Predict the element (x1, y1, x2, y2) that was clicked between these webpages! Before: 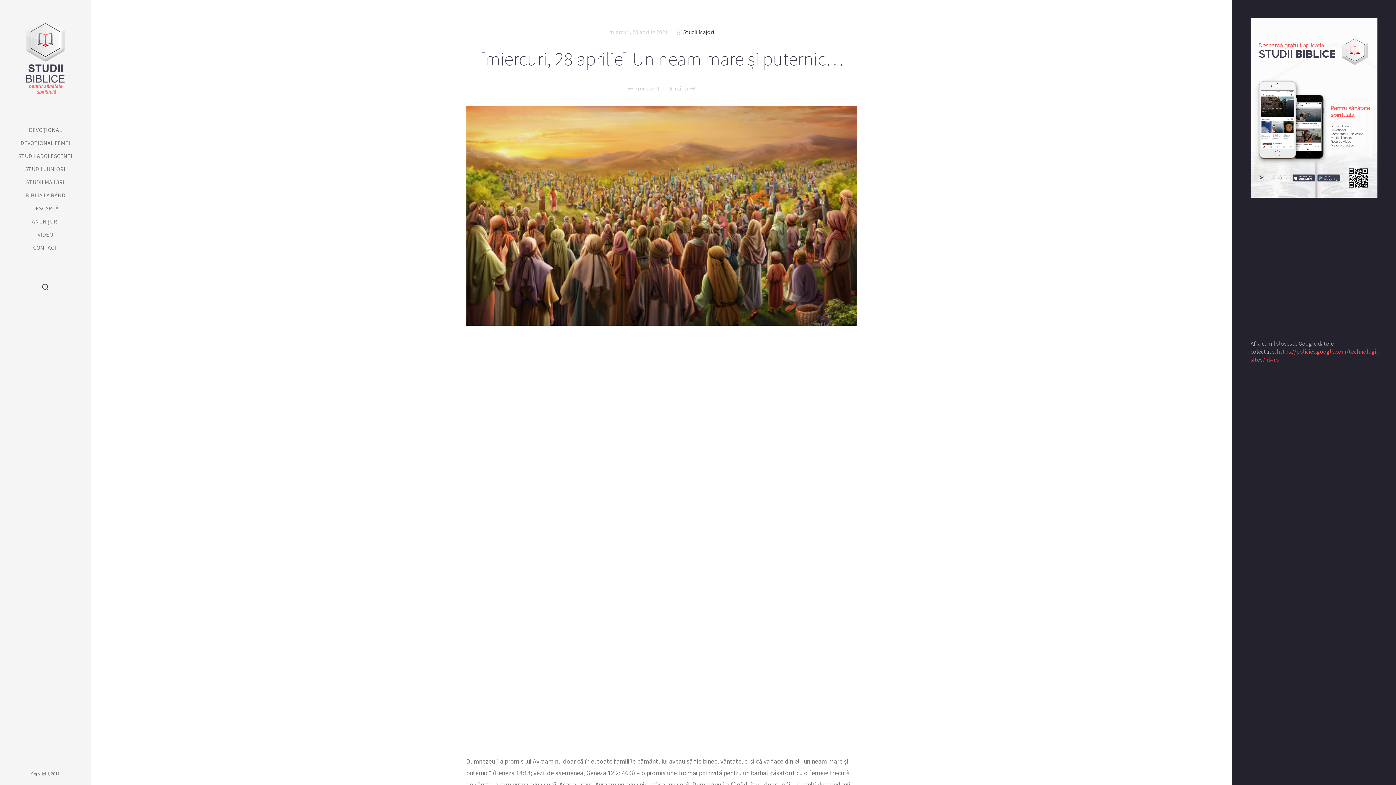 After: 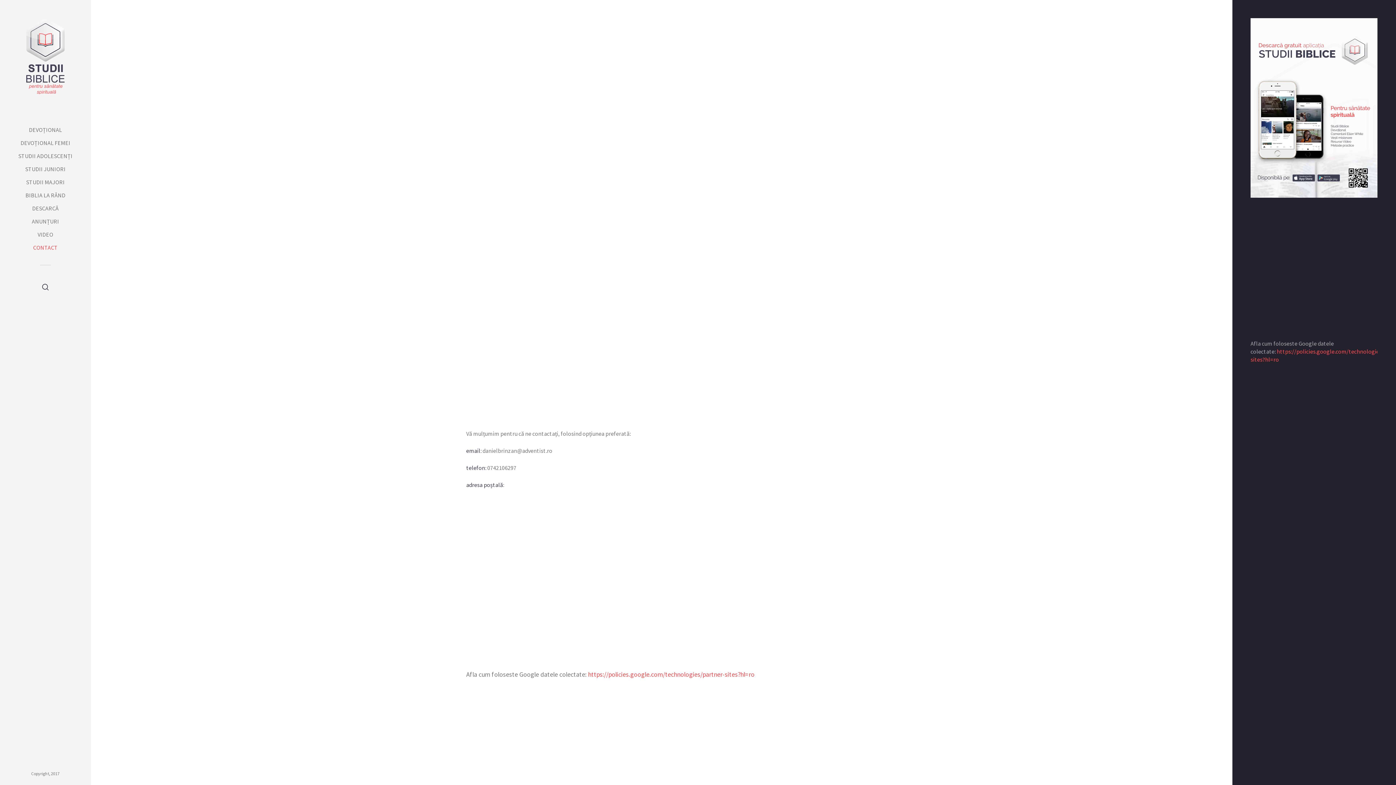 Action: bbox: (0, 242, 90, 252) label: CONTACT